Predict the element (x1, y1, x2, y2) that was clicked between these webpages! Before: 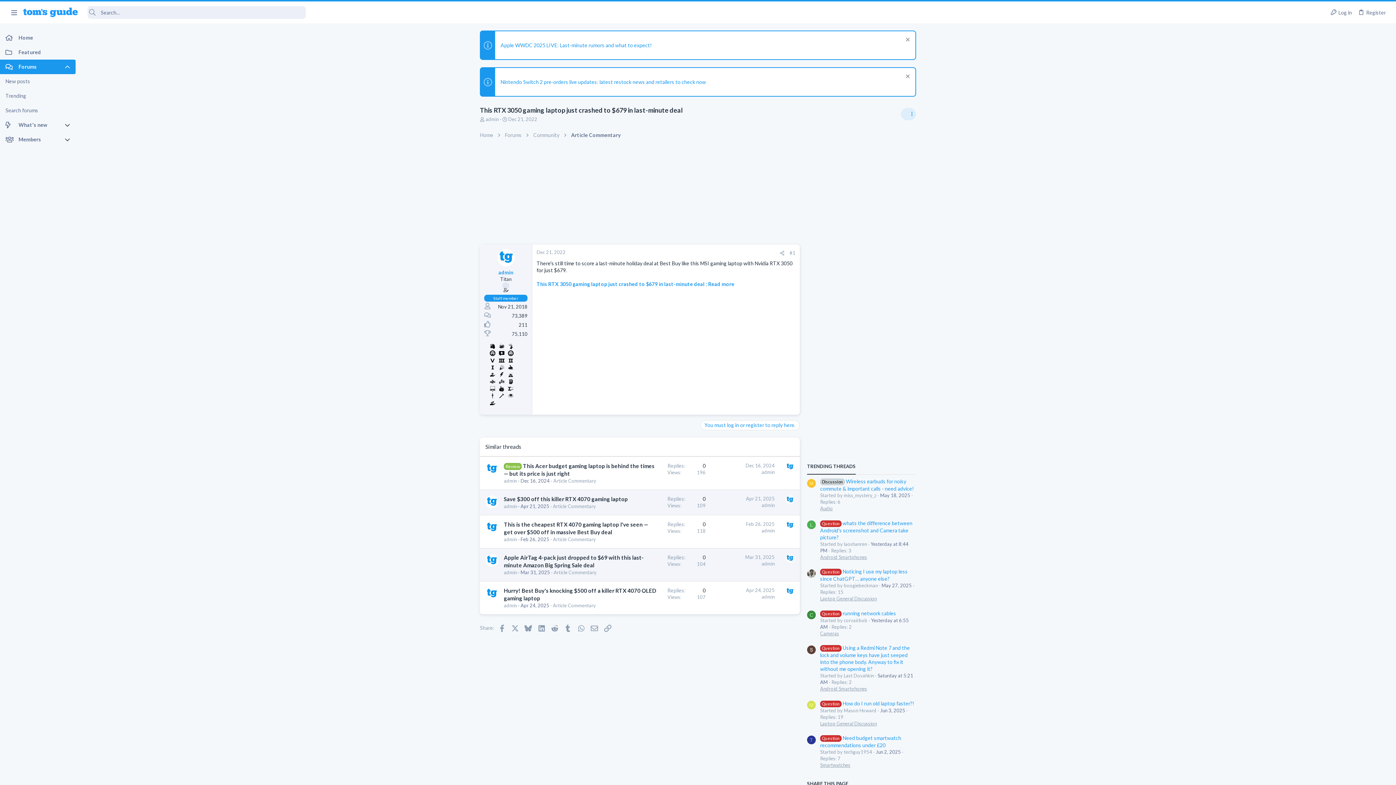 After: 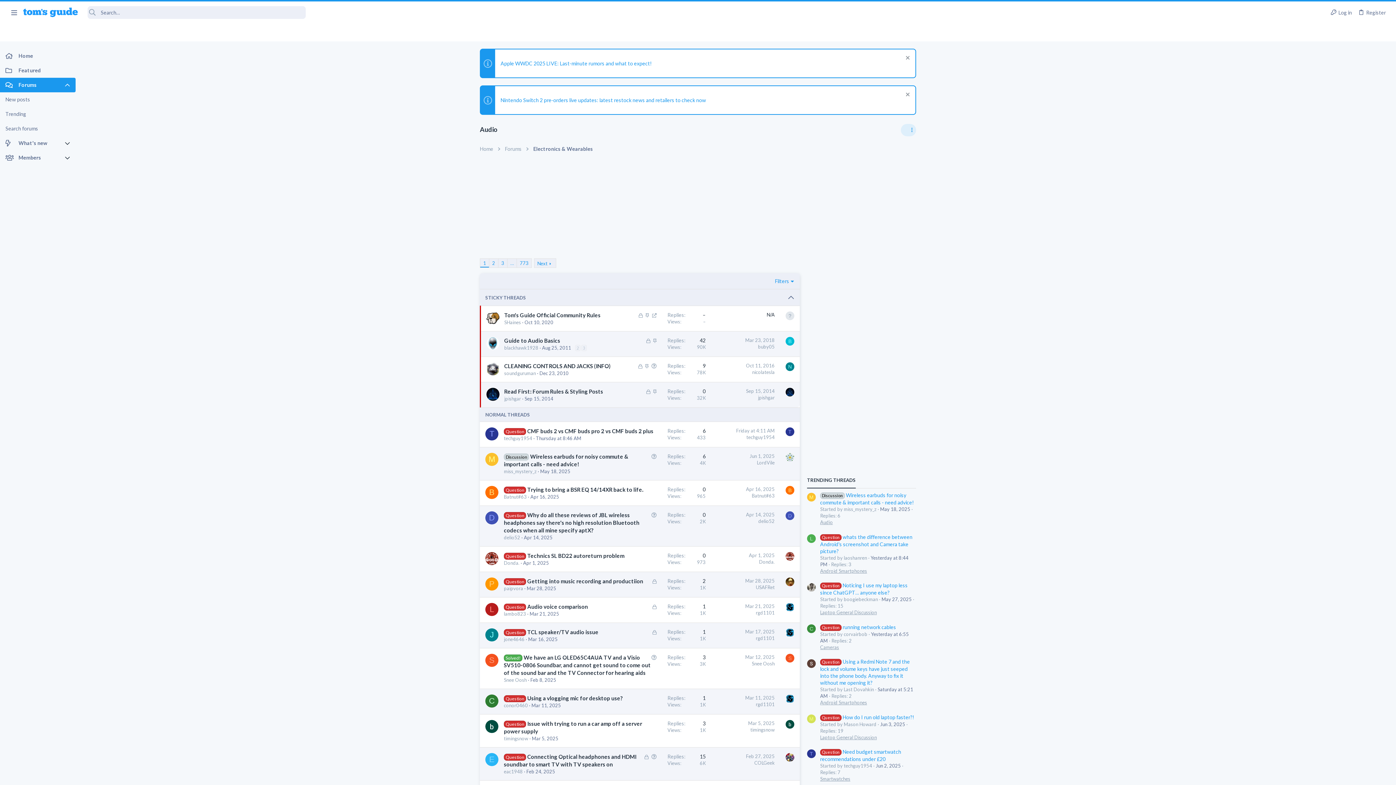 Action: bbox: (820, 505, 833, 511) label: Audio